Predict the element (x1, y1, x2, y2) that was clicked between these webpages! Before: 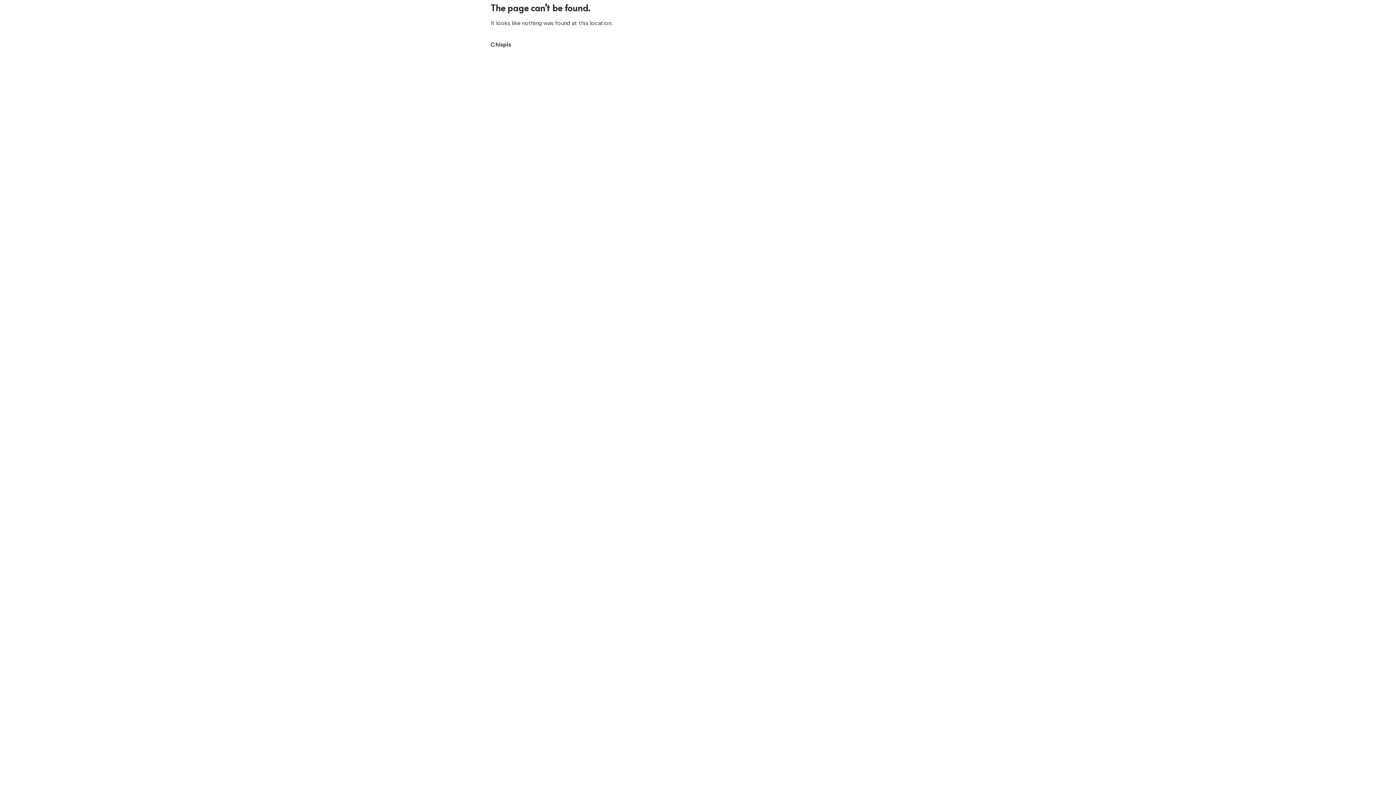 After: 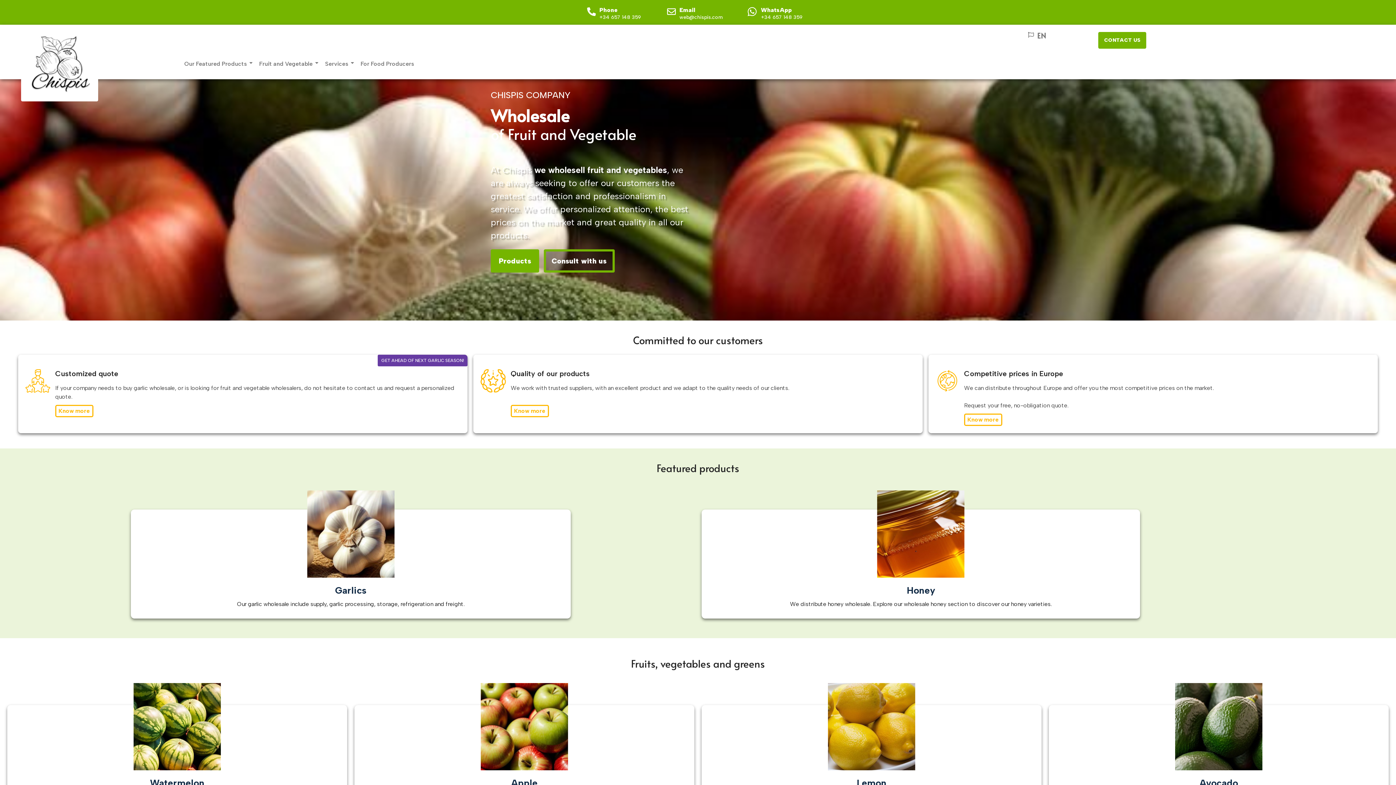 Action: bbox: (490, 41, 511, 48) label: Chispis